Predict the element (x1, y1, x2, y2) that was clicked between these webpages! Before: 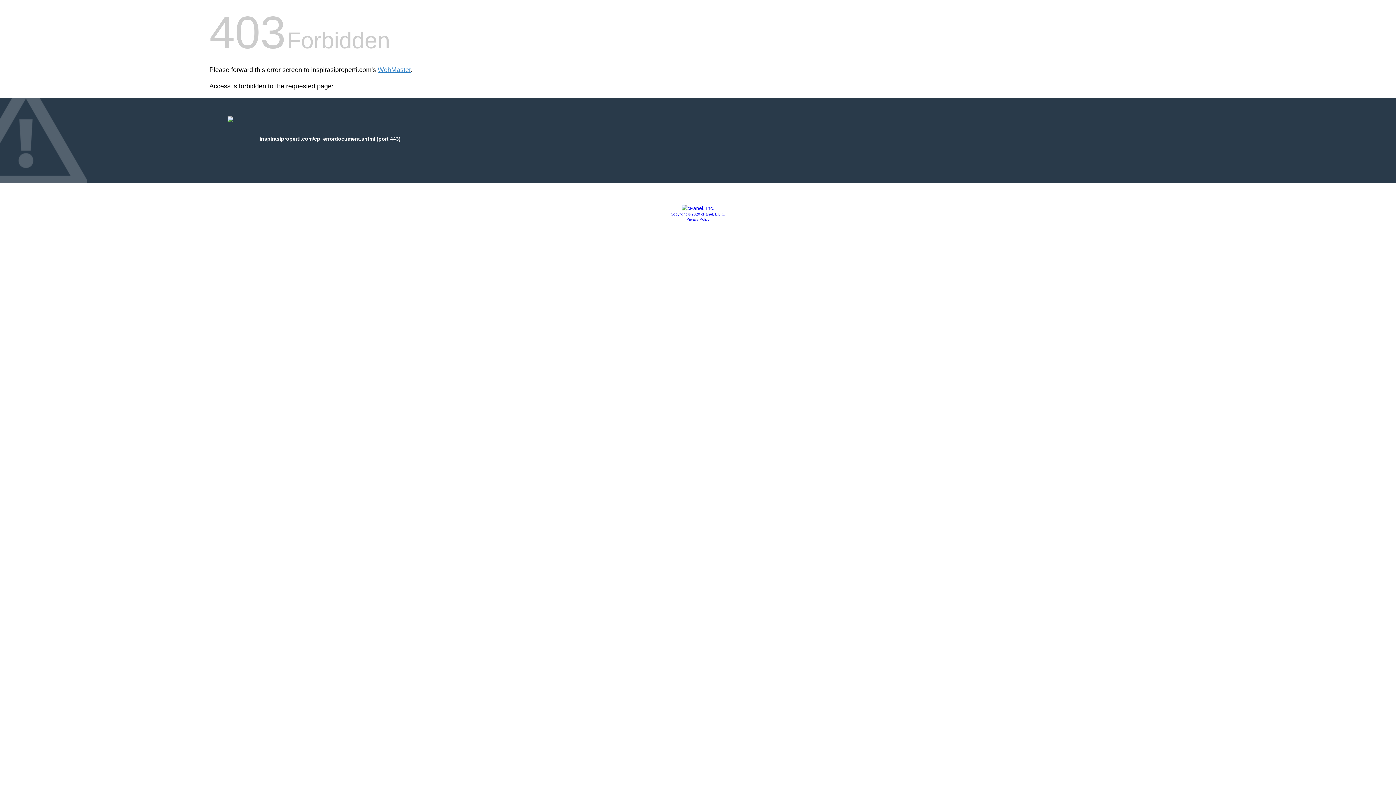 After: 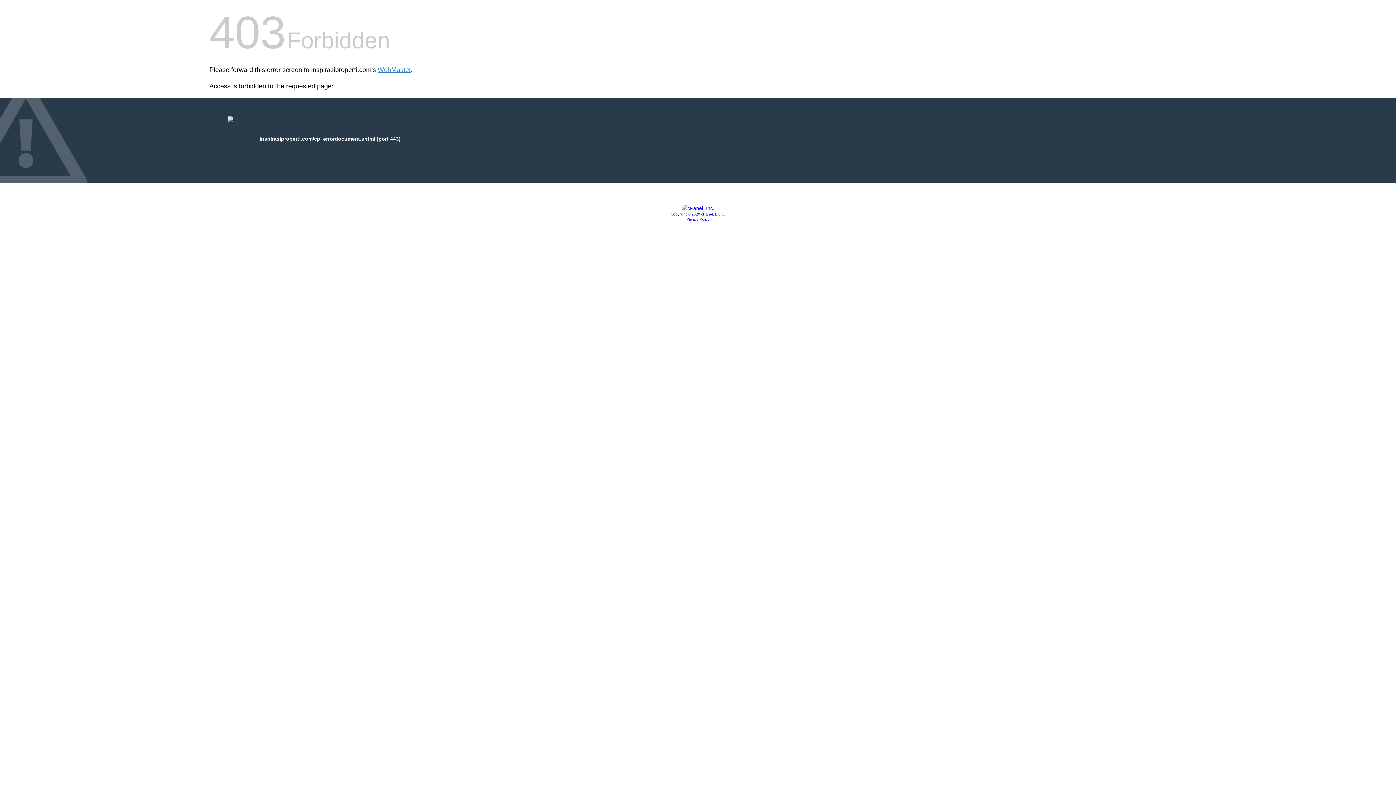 Action: bbox: (681, 205, 714, 211)